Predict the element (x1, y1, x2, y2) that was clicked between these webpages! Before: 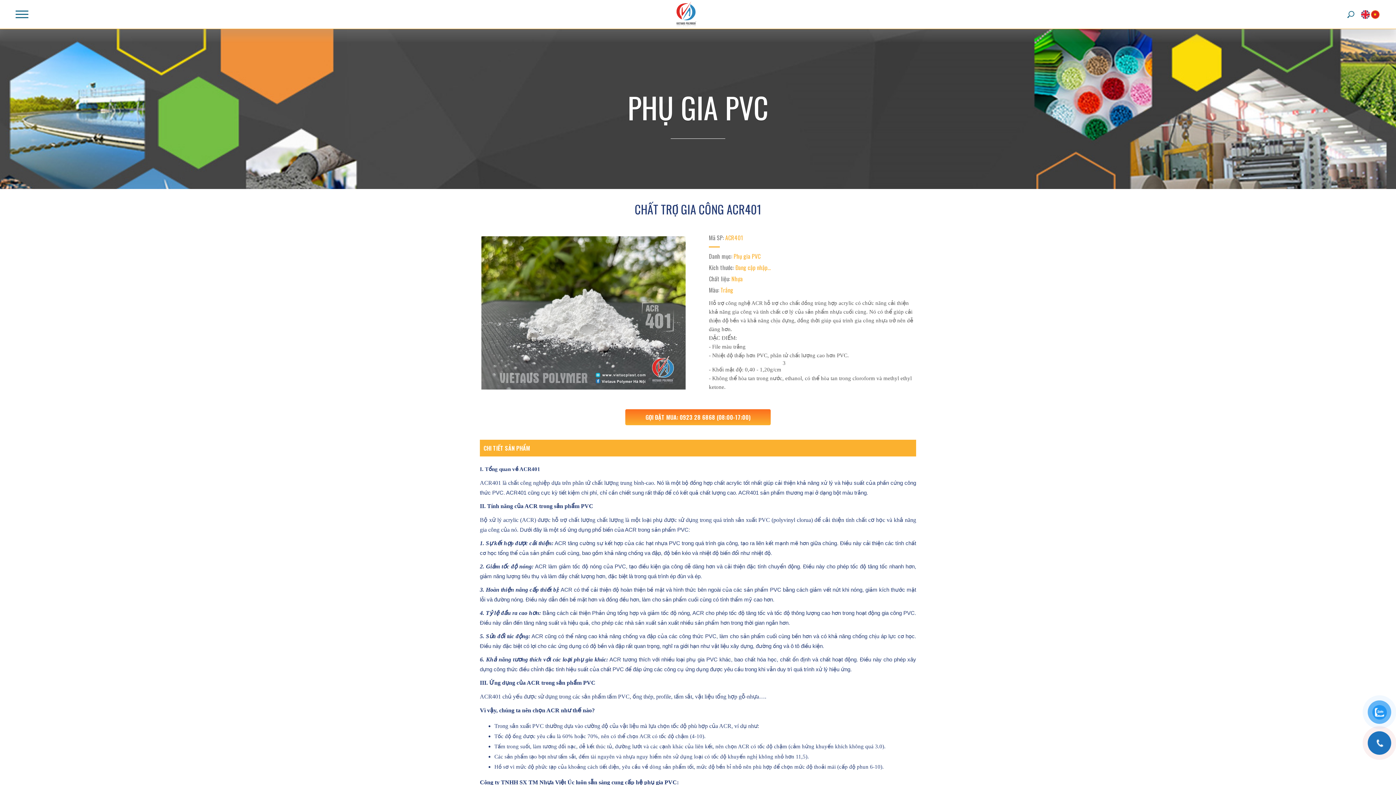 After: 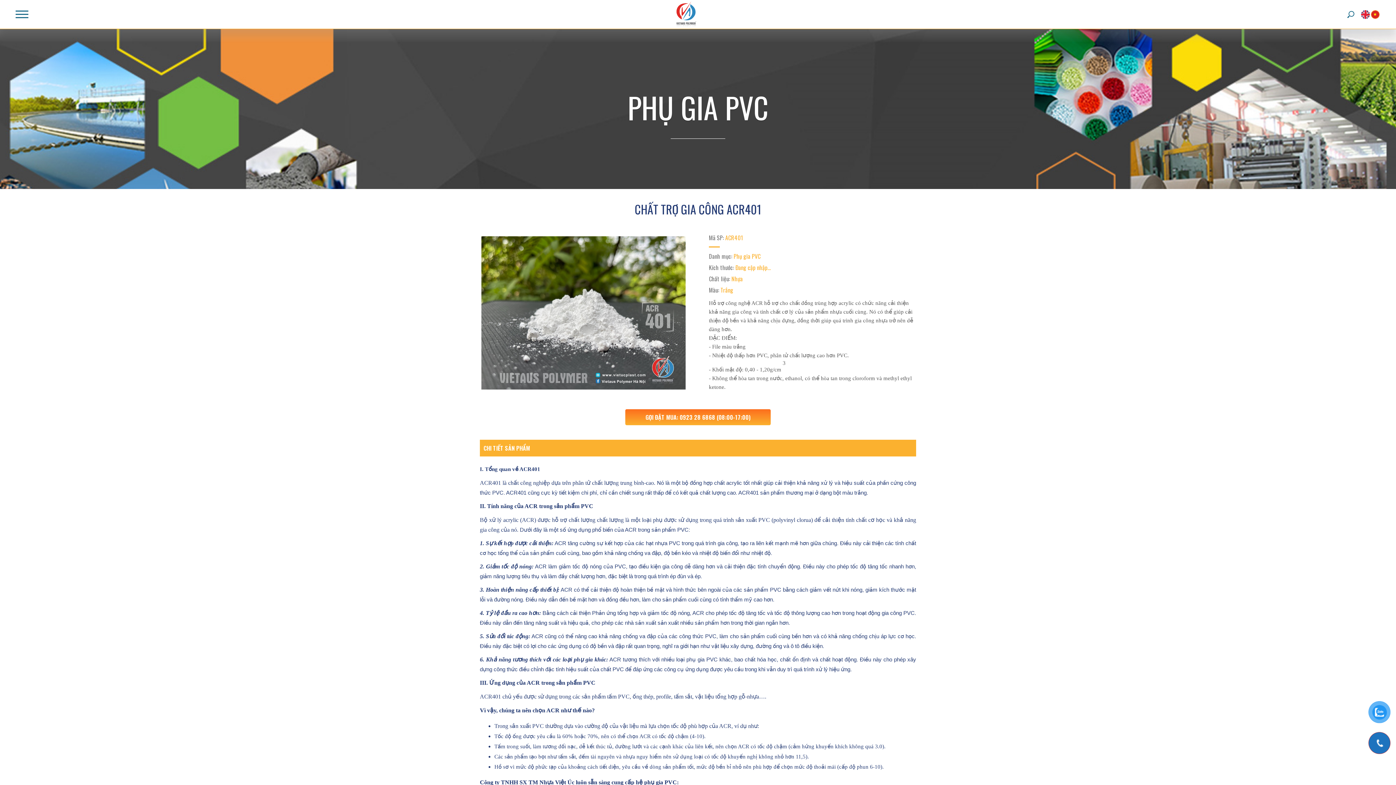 Action: label: CHẤT TRỢ GIA CÔNG ACR401 bbox: (634, 200, 761, 217)